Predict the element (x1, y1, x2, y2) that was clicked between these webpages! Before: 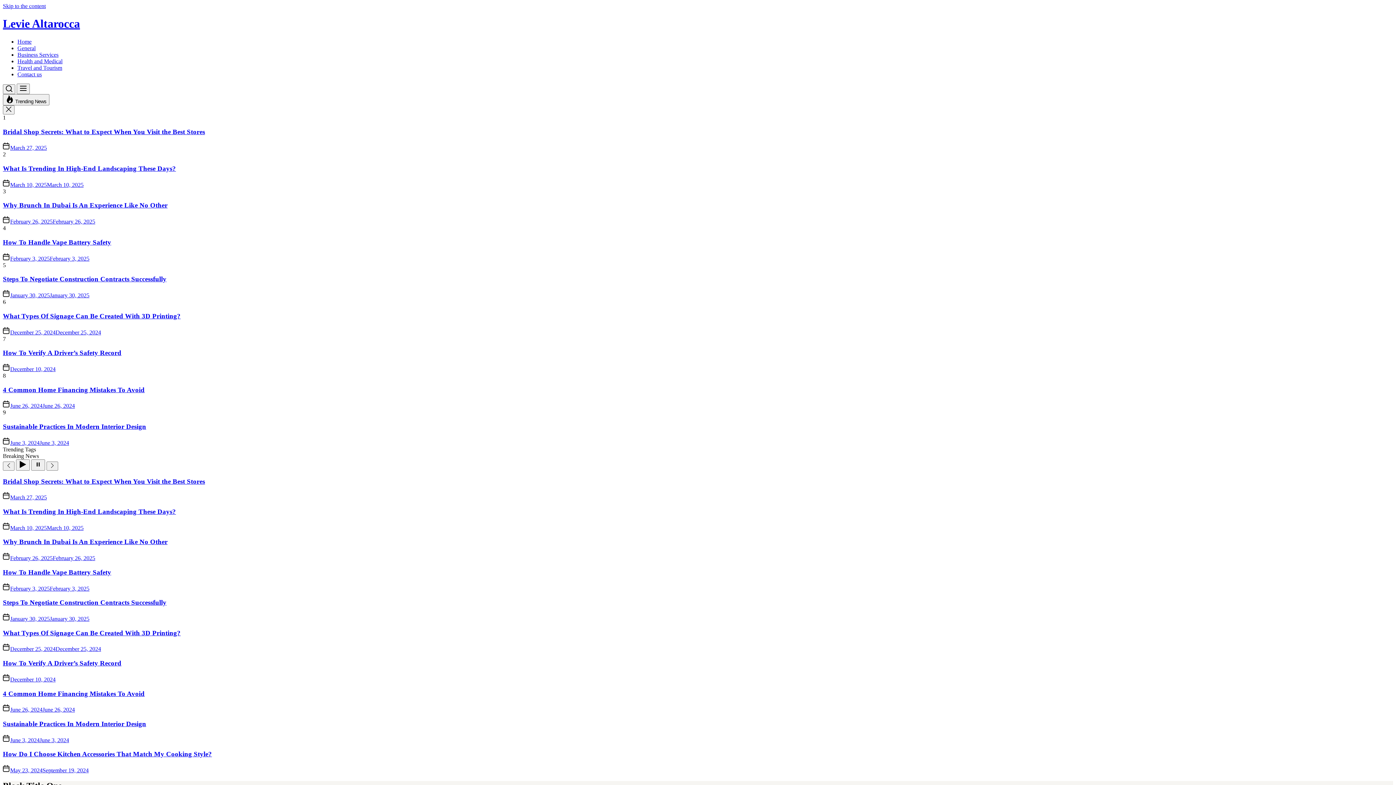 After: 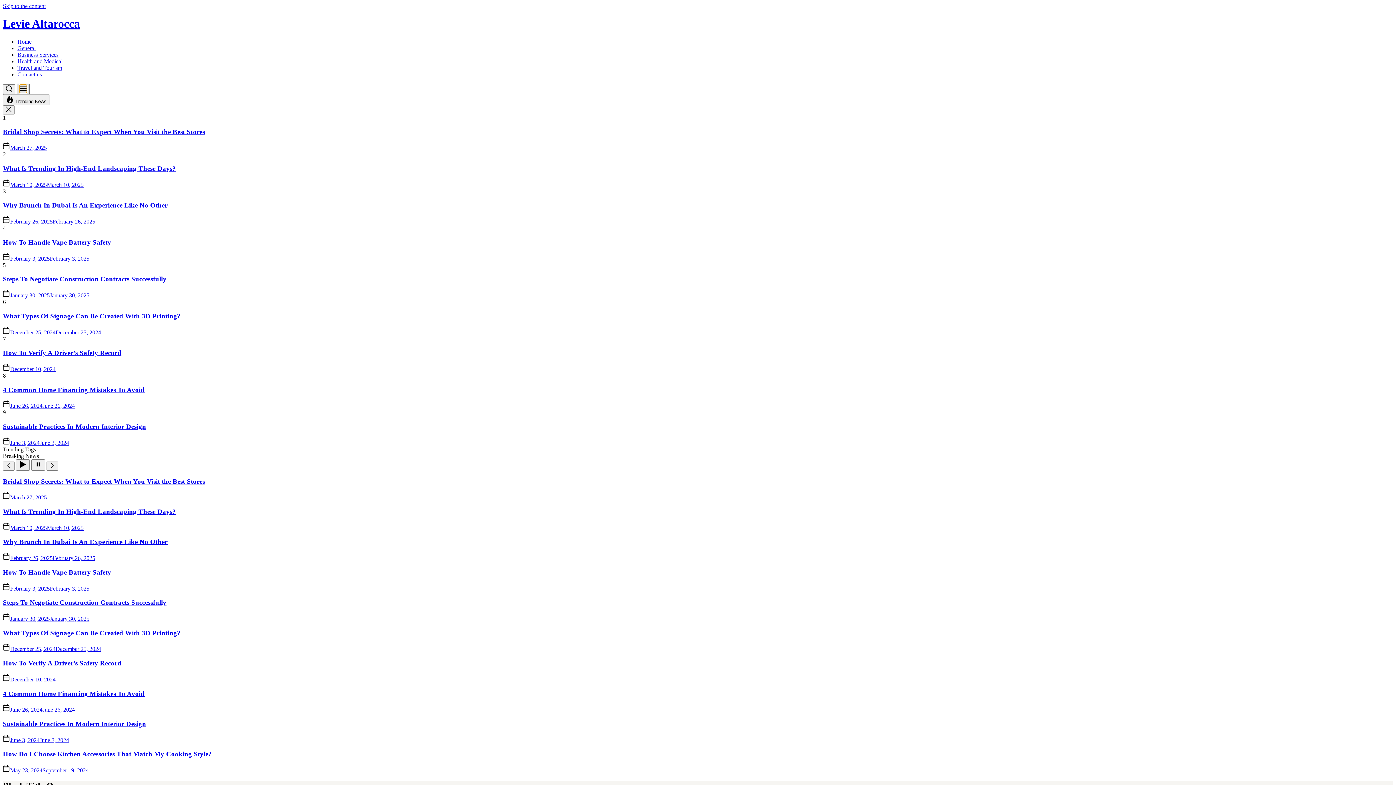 Action: bbox: (16, 83, 29, 94)